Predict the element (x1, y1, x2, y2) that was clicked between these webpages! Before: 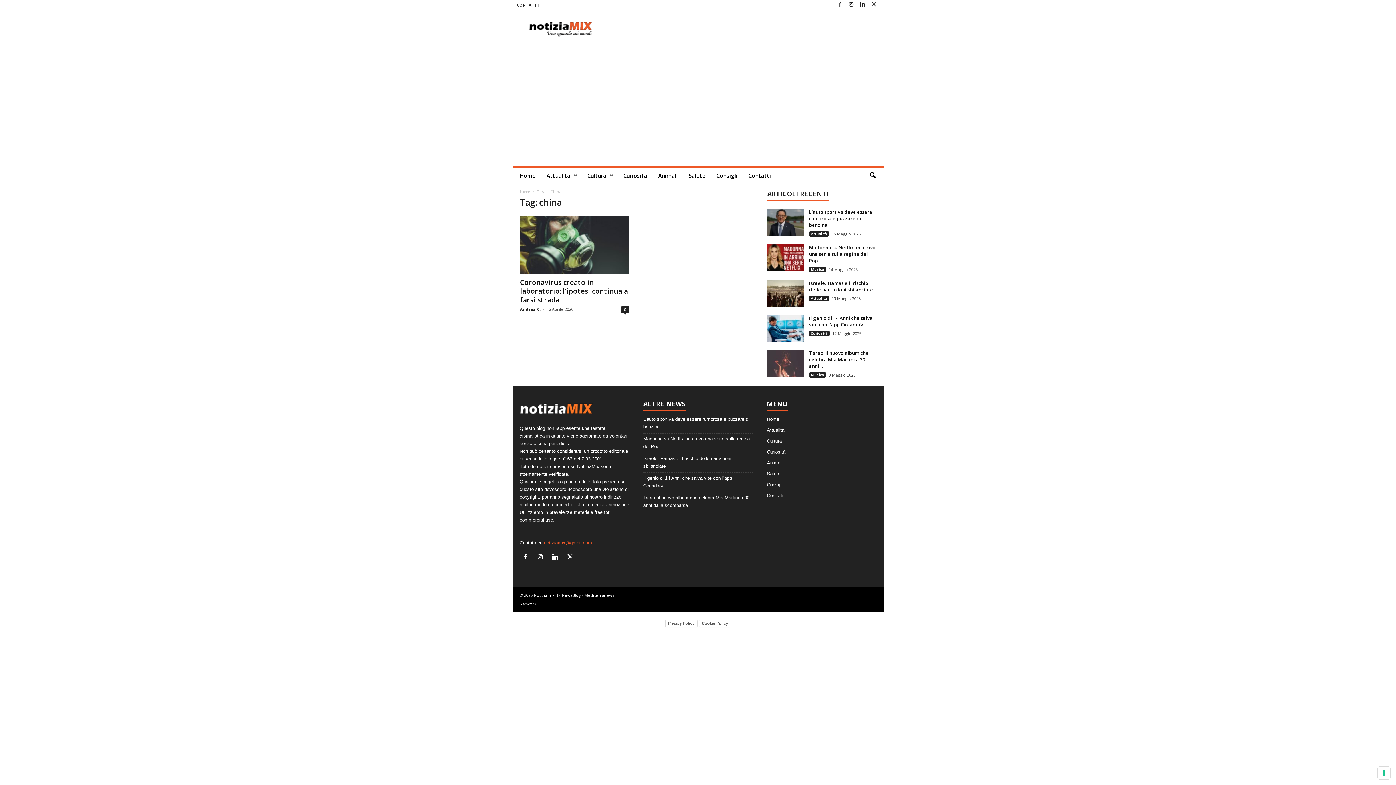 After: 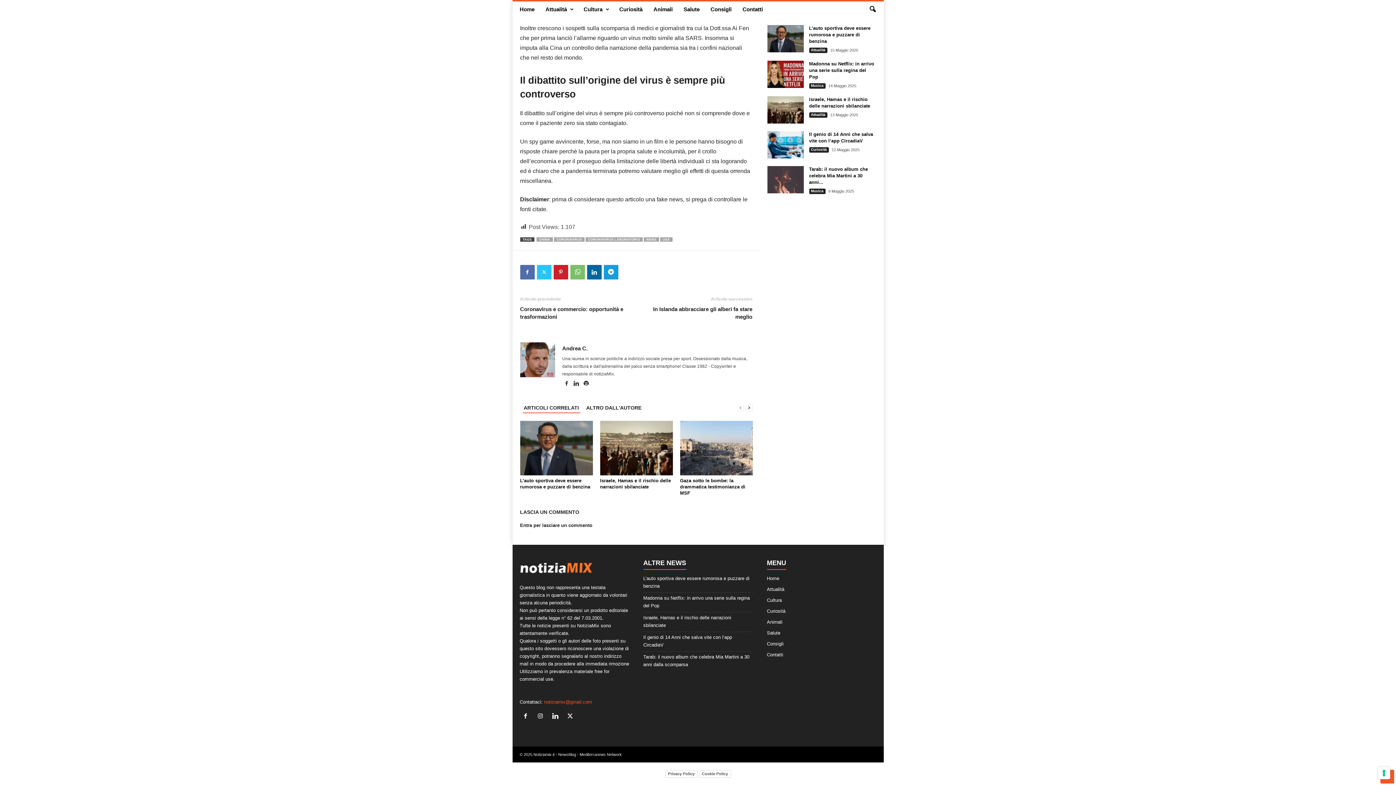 Action: label: 0 bbox: (621, 306, 629, 313)